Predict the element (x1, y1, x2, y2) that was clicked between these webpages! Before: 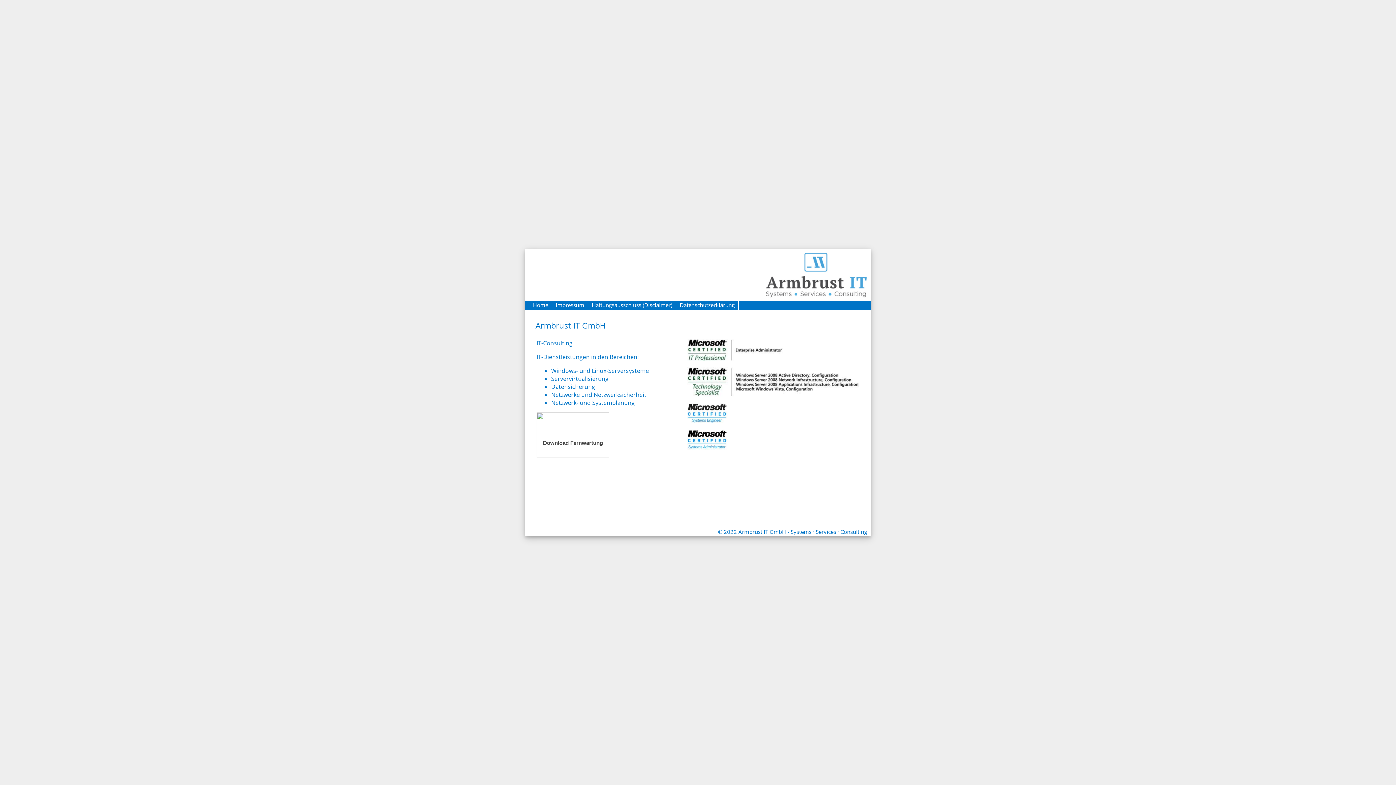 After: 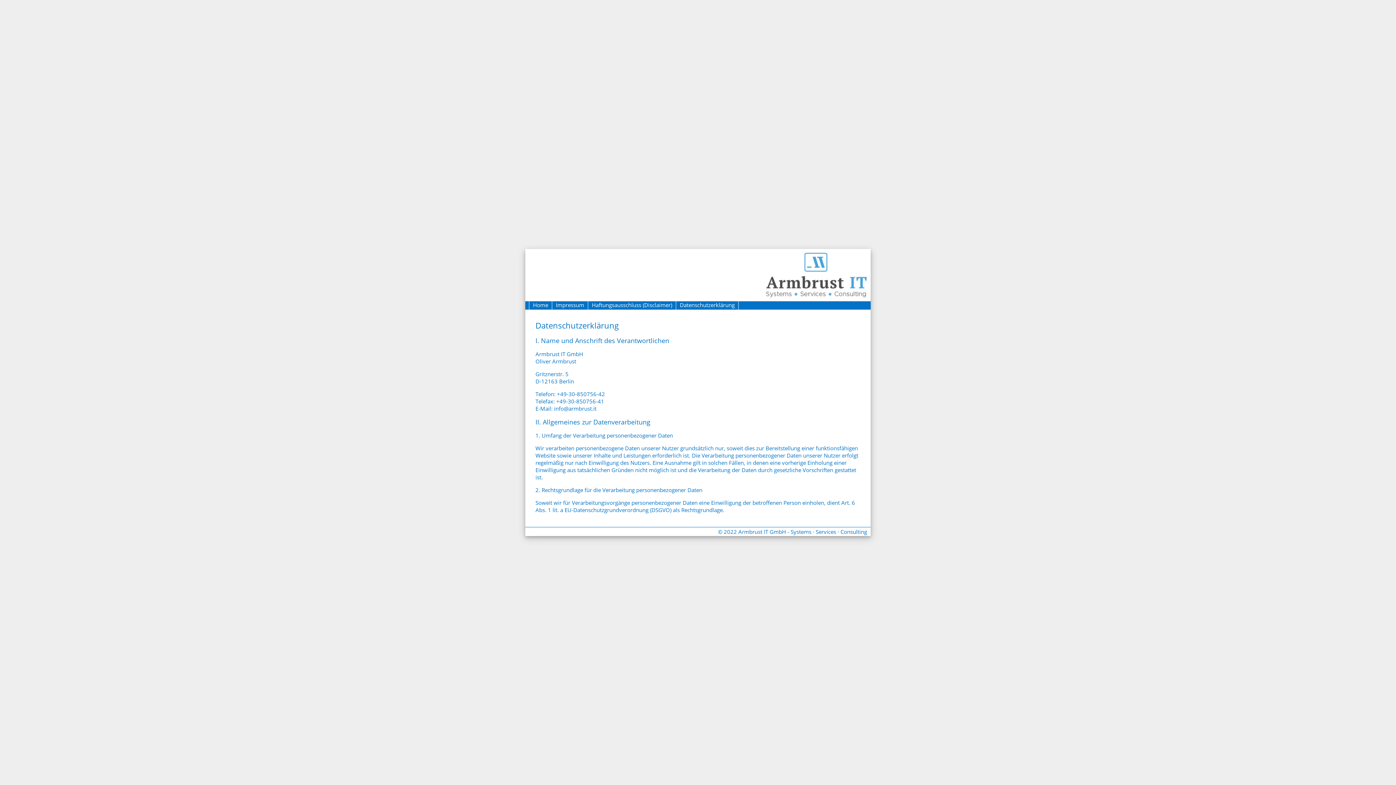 Action: label: Datenschutzerklärung bbox: (680, 301, 734, 308)